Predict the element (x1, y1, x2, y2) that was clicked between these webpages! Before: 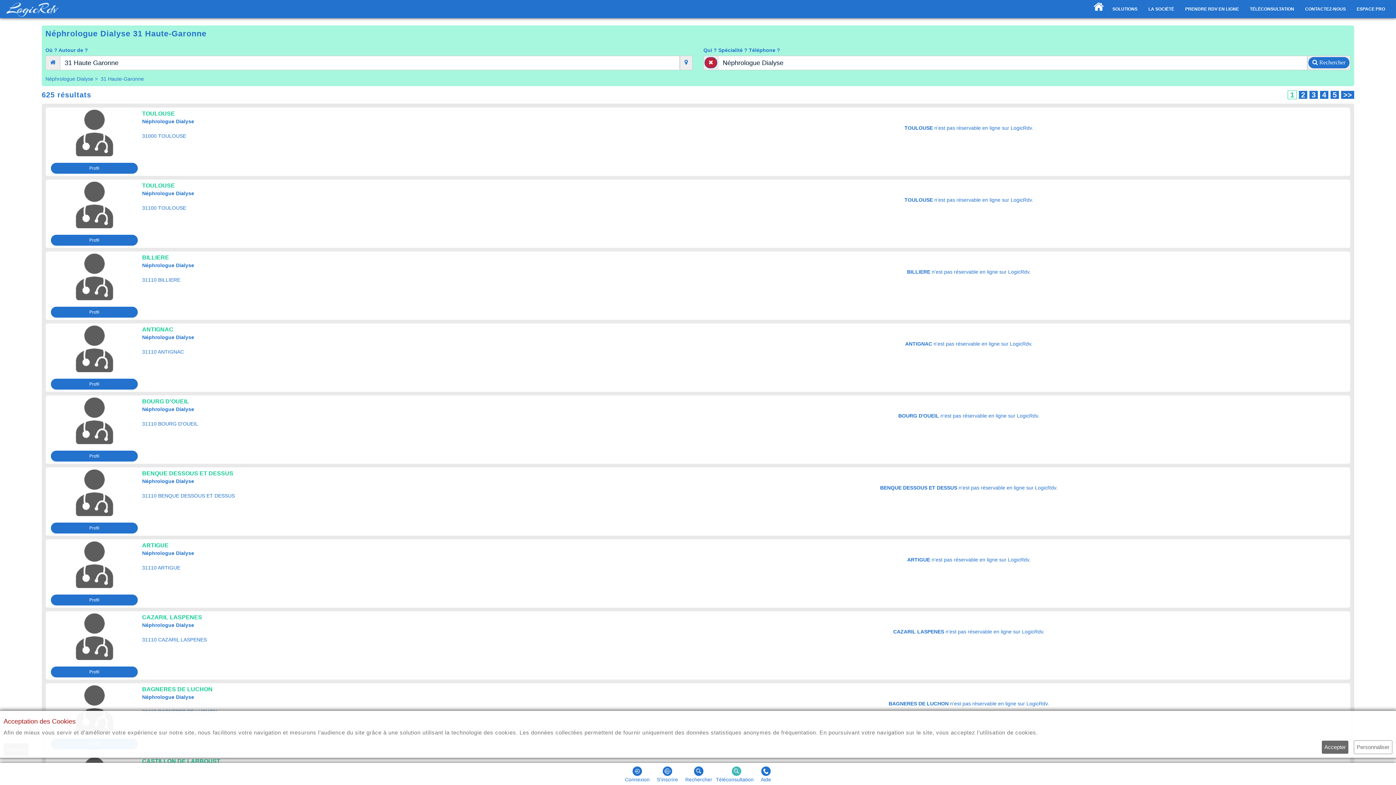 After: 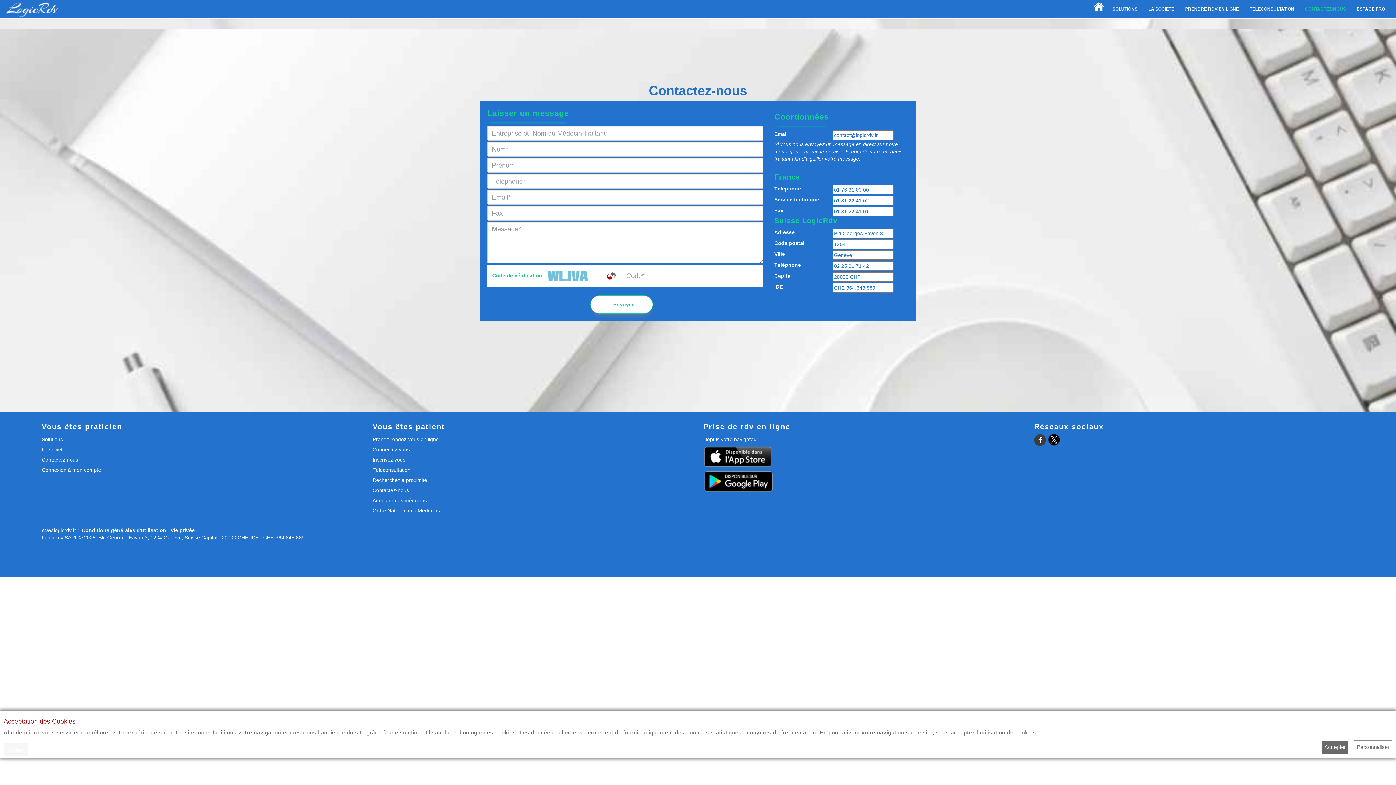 Action: label: CONTACTEZ-NOUS bbox: (1300, 0, 1351, 18)